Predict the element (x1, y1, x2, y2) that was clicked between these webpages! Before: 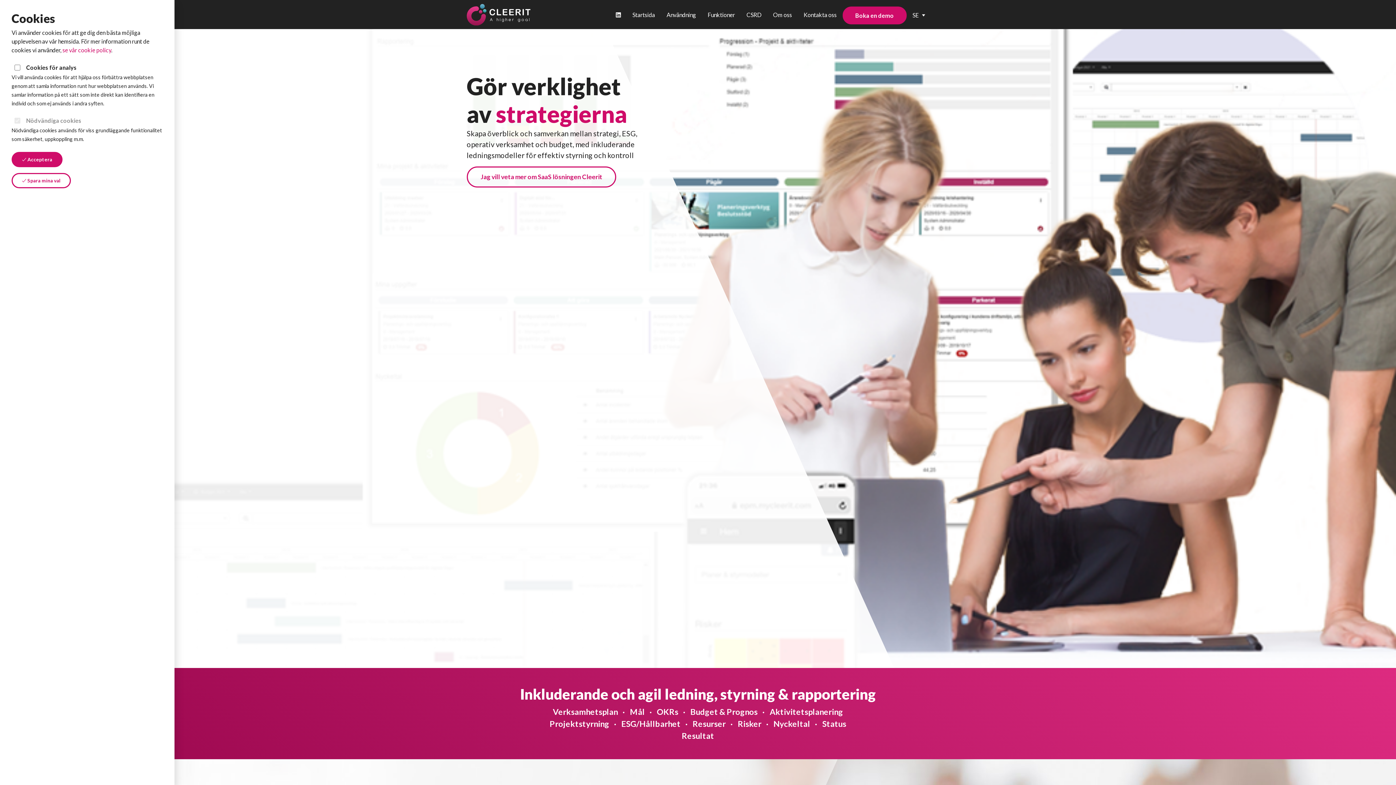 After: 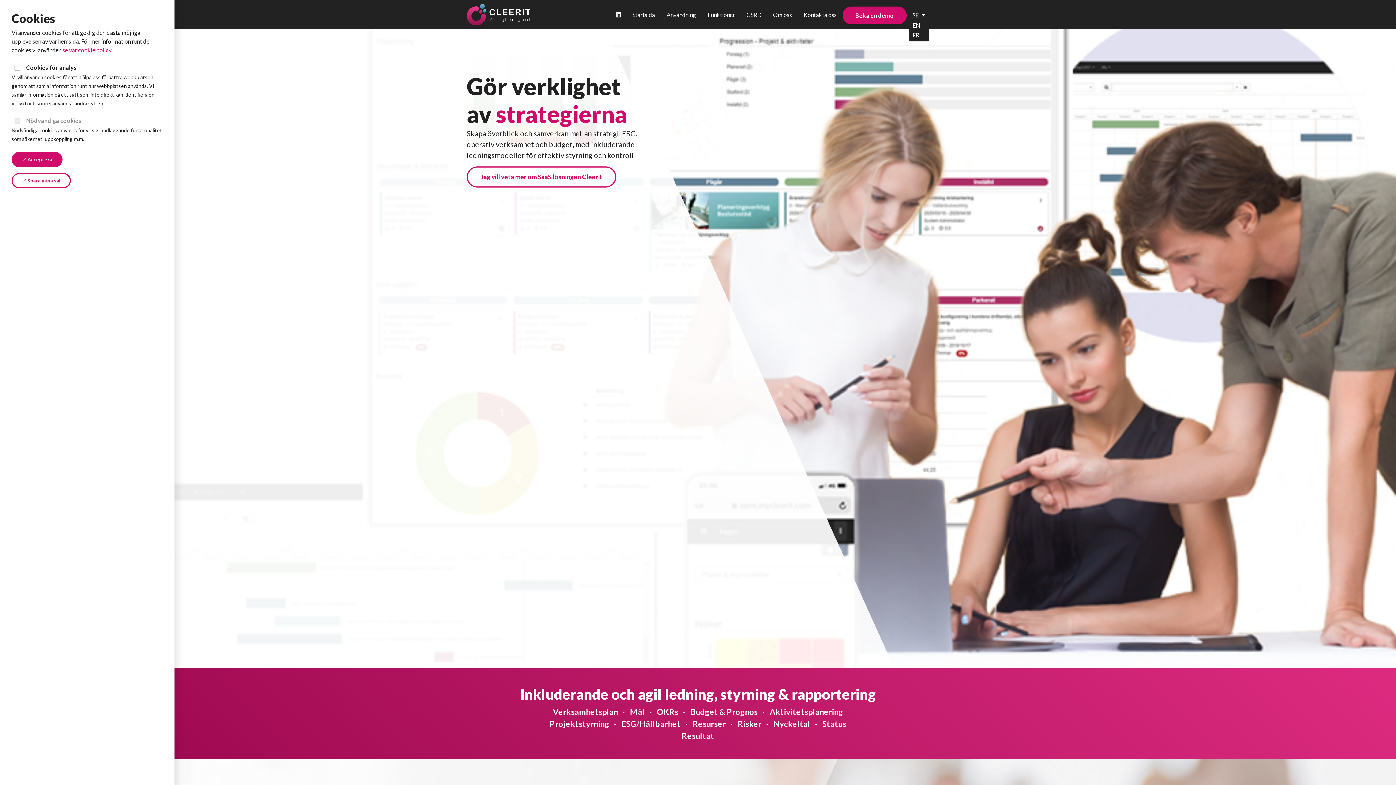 Action: label: SE bbox: (909, 9, 929, 19)